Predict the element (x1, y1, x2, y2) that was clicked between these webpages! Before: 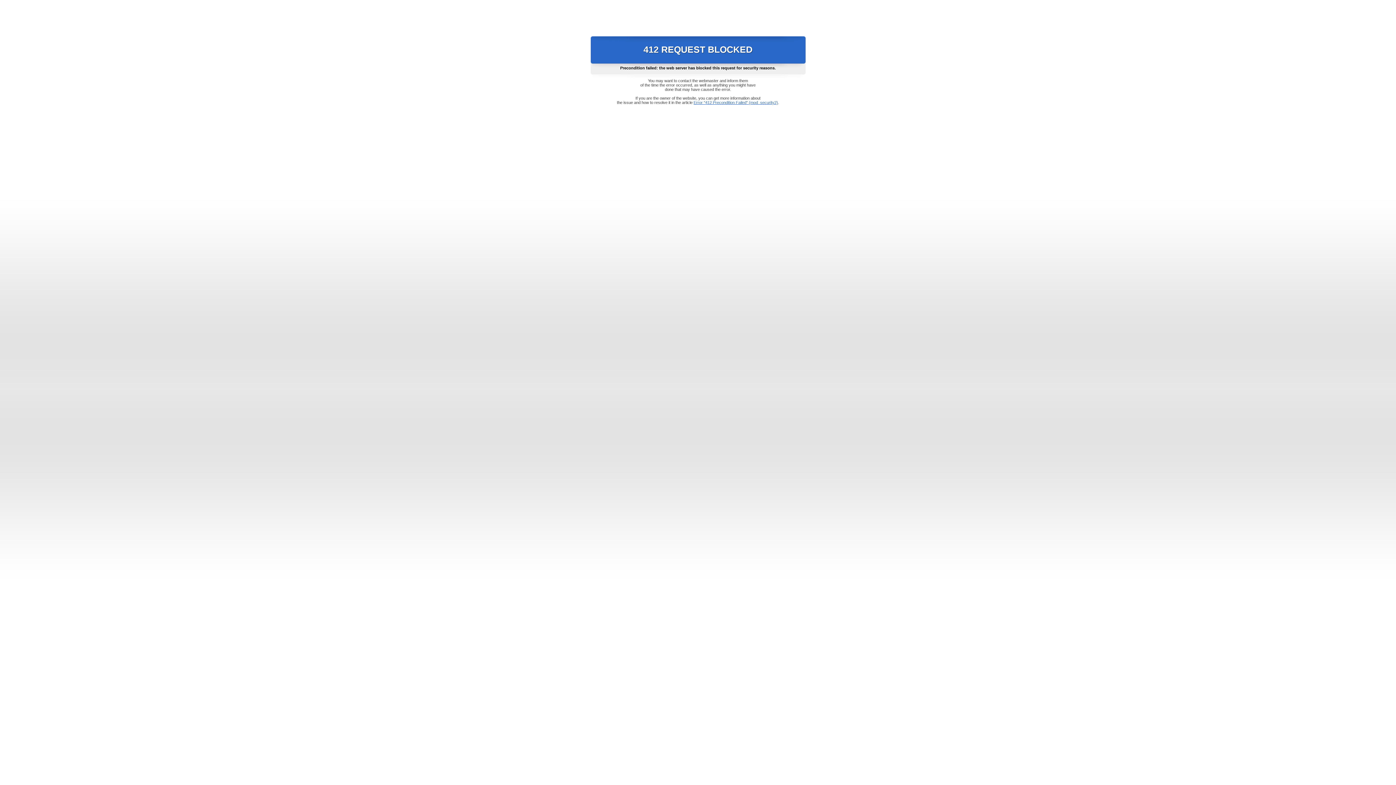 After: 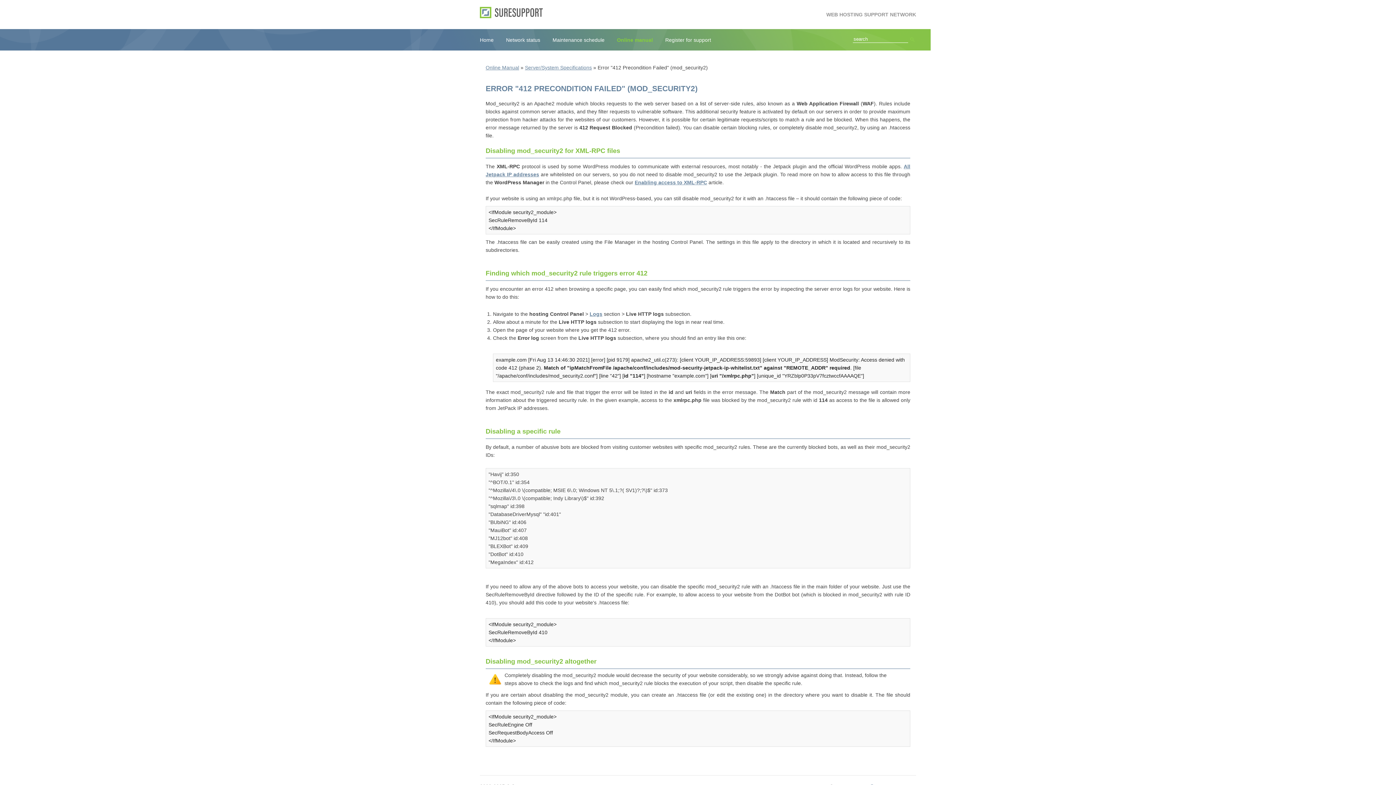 Action: label: Error "412 Precondition Failed" (mod_security2) bbox: (693, 100, 778, 104)